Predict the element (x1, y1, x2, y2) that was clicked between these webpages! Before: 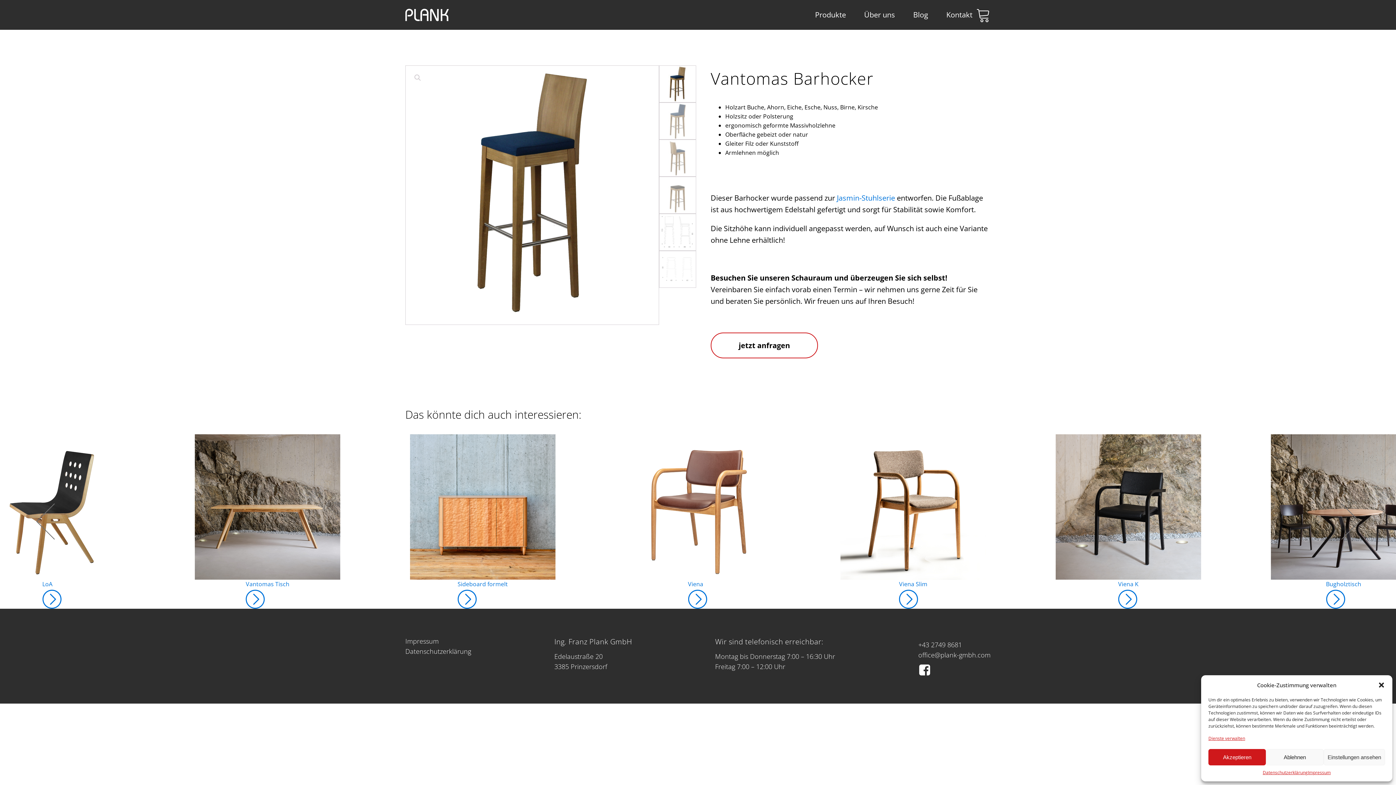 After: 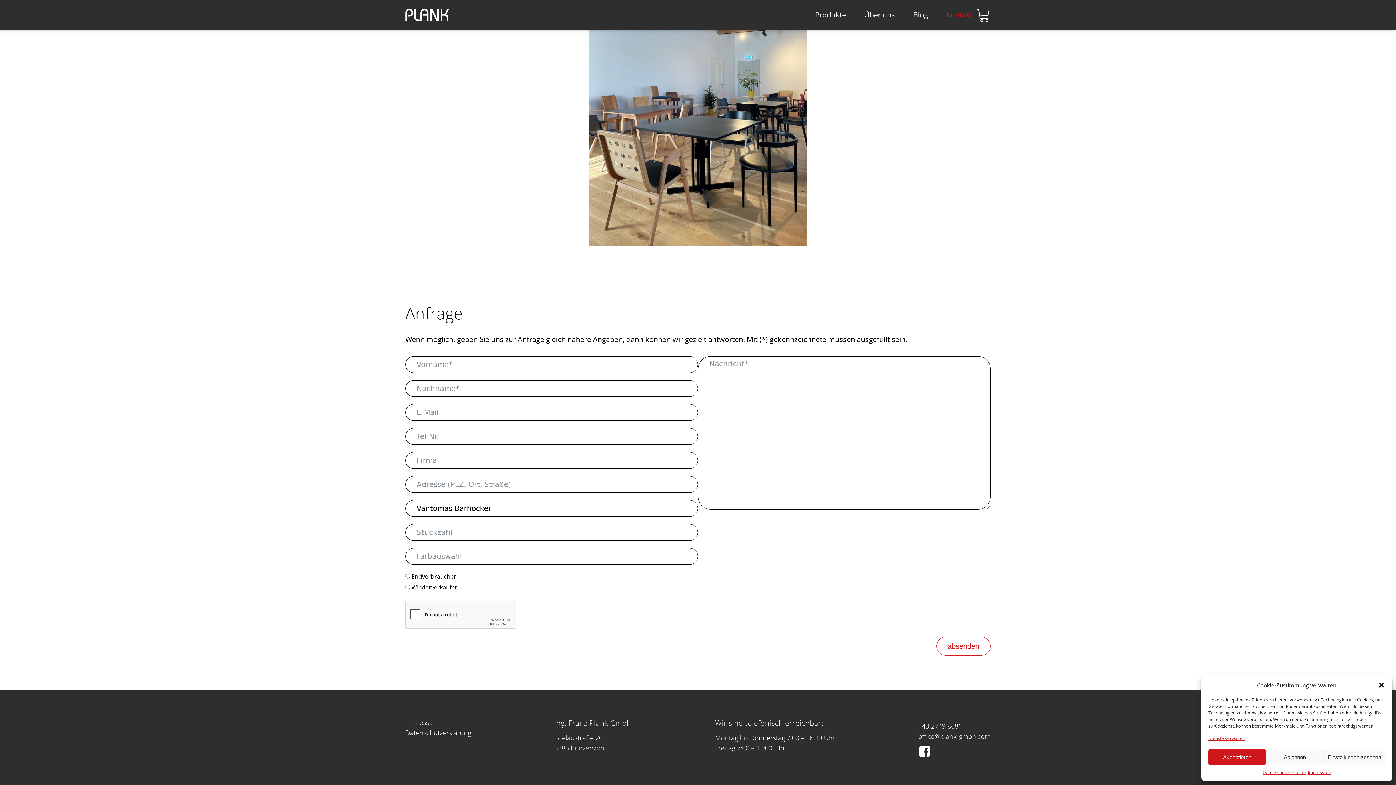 Action: bbox: (710, 332, 818, 358) label: jetzt anfragen